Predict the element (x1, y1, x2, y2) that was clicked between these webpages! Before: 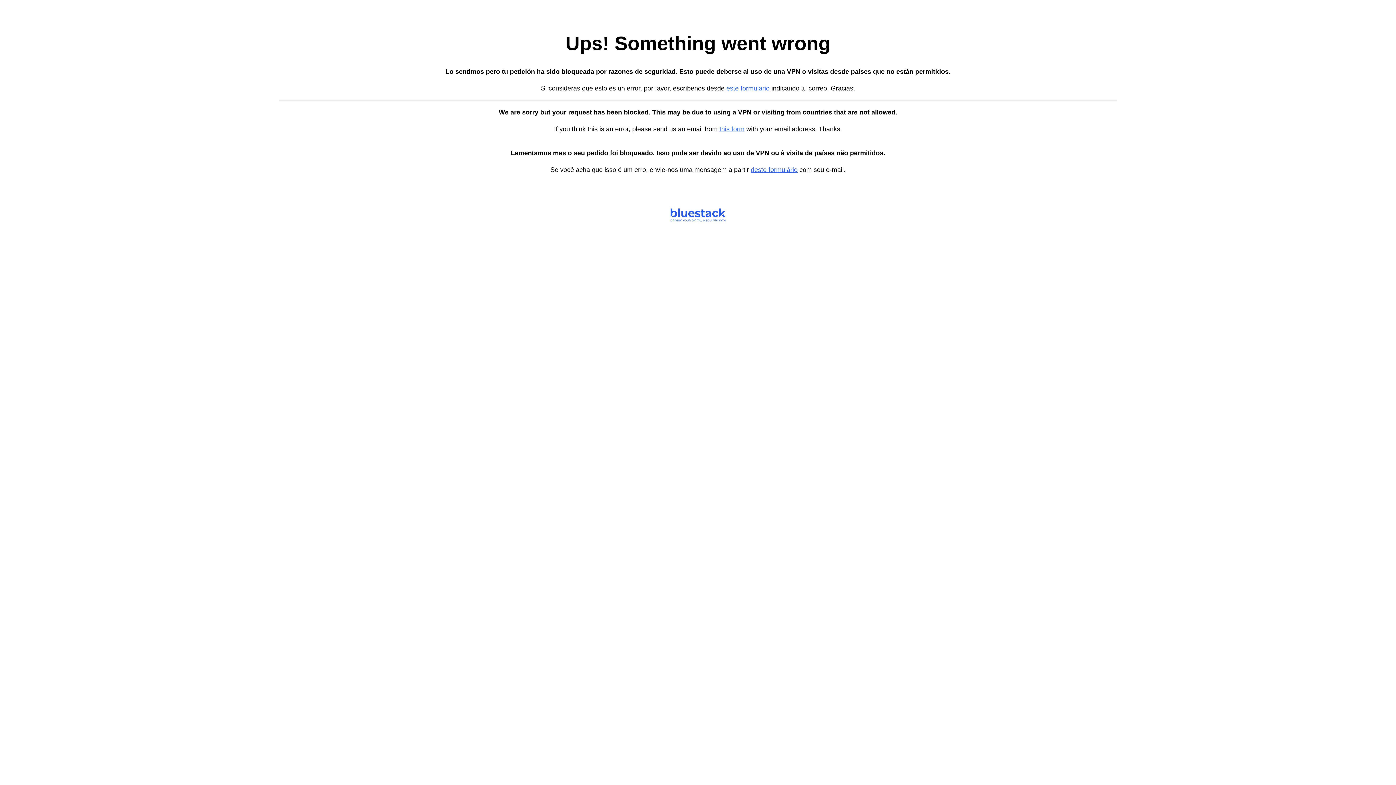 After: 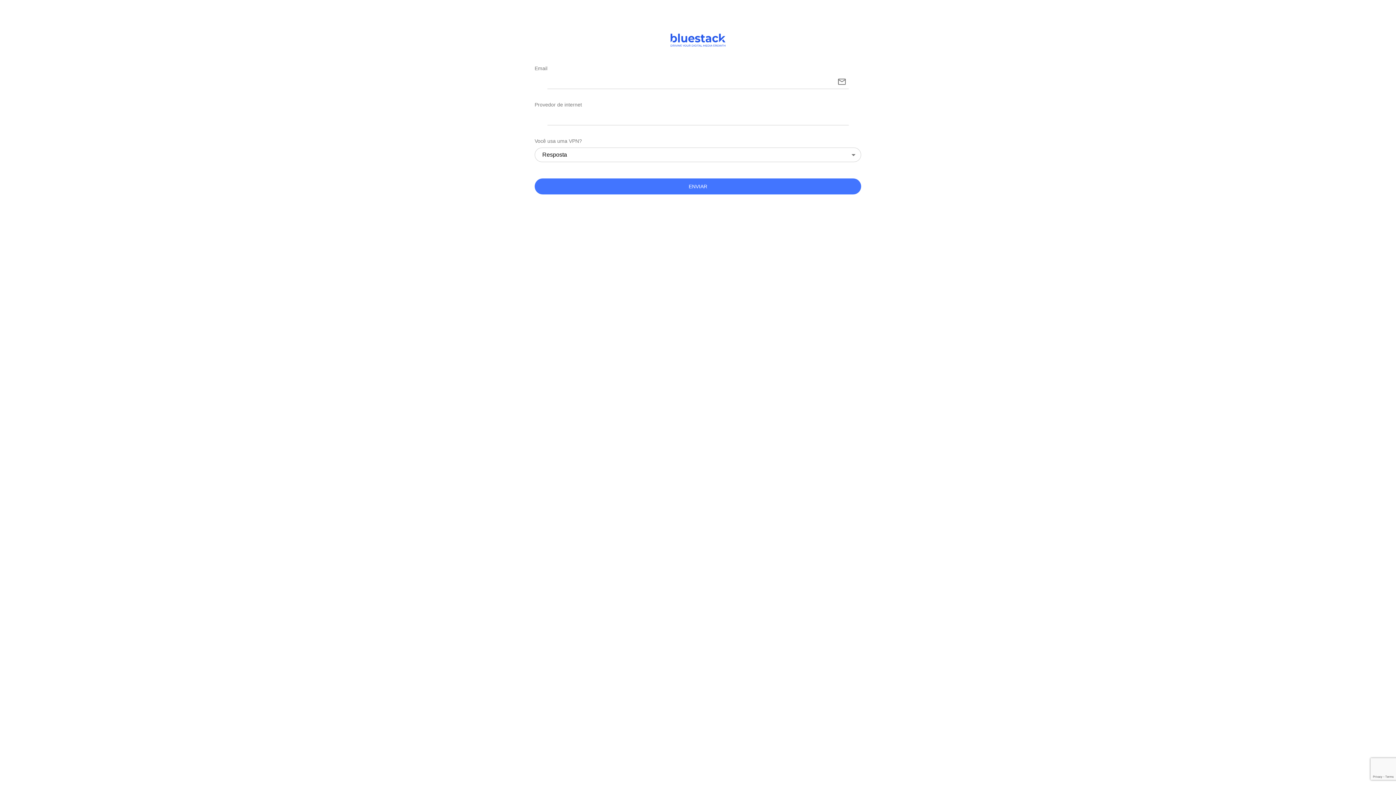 Action: bbox: (750, 166, 797, 173) label: deste formulário